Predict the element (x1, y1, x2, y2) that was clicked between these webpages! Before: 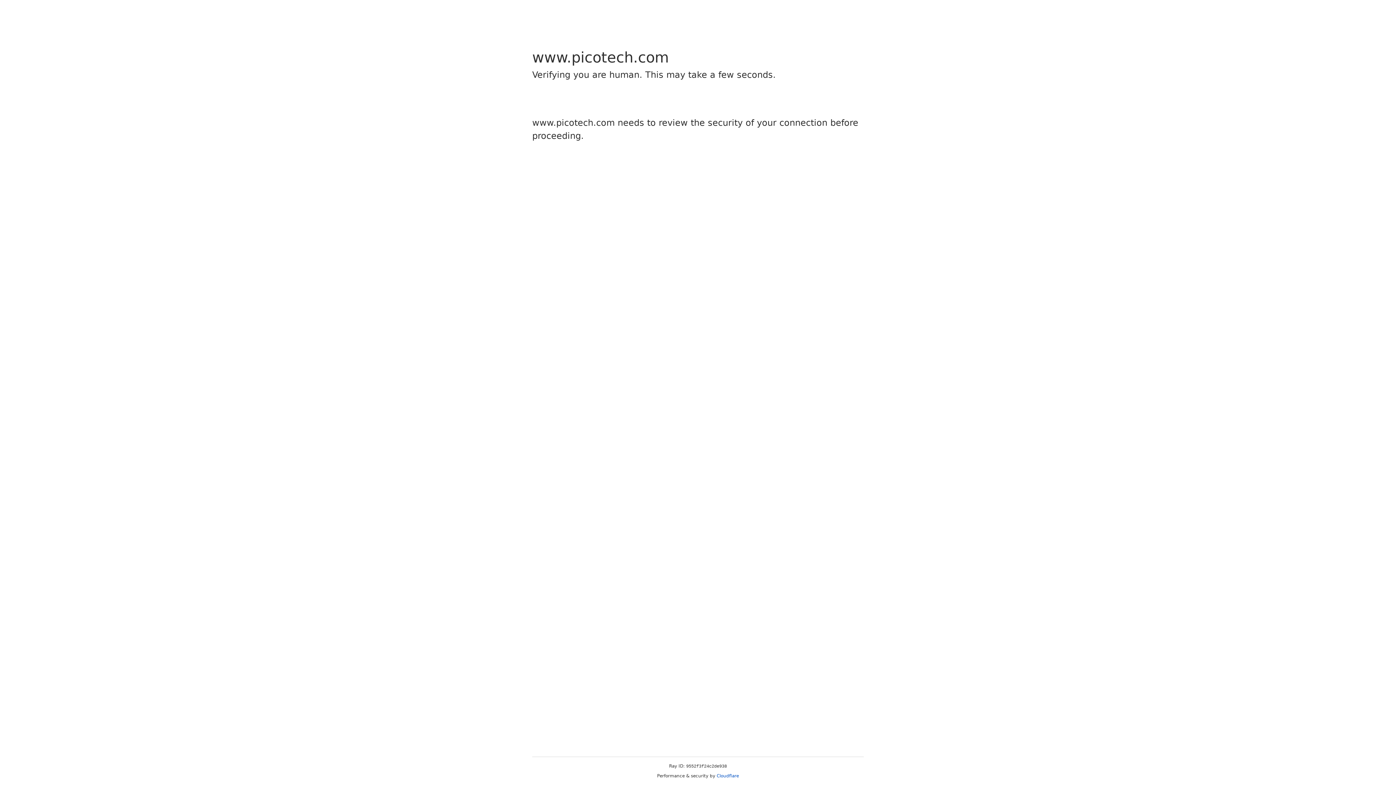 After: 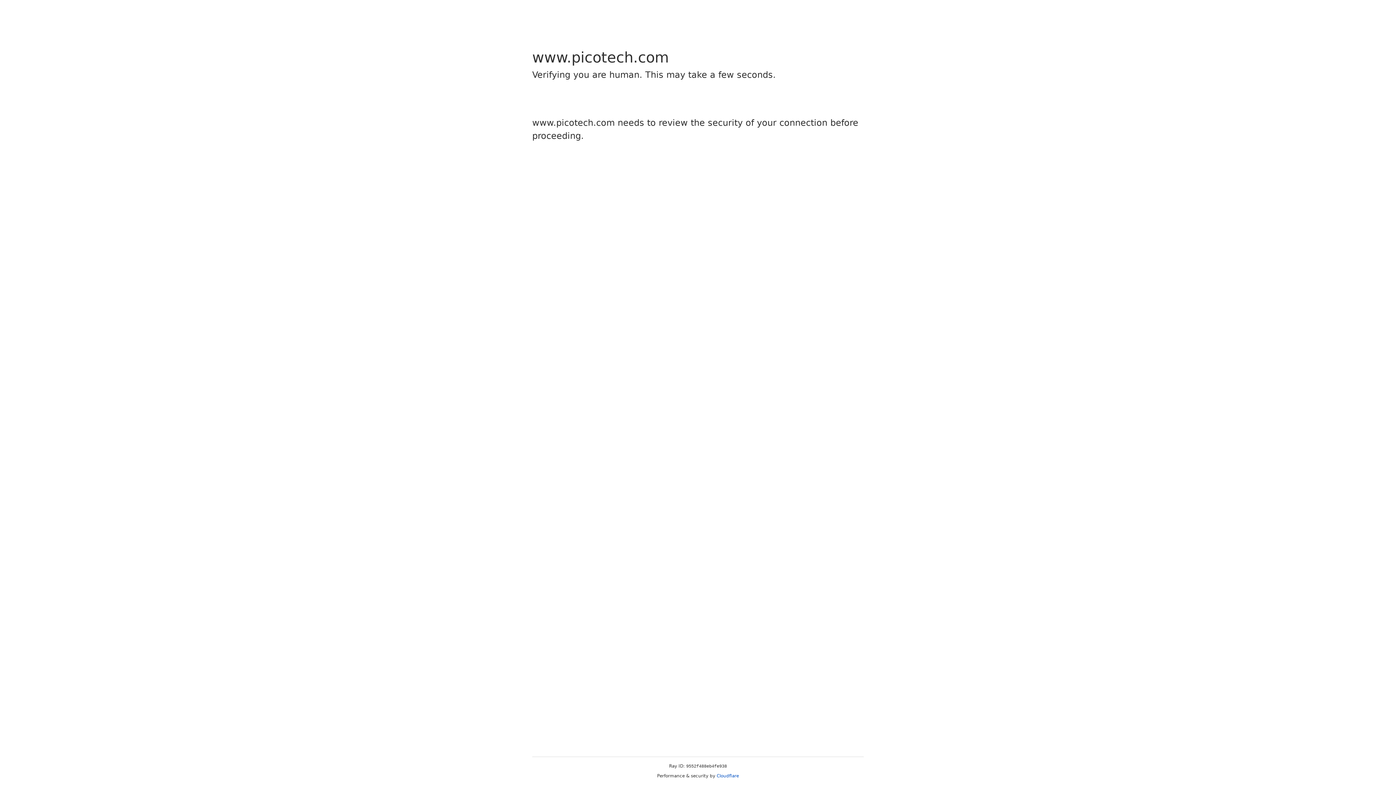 Action: bbox: (716, 773, 739, 778) label: Cloudflare